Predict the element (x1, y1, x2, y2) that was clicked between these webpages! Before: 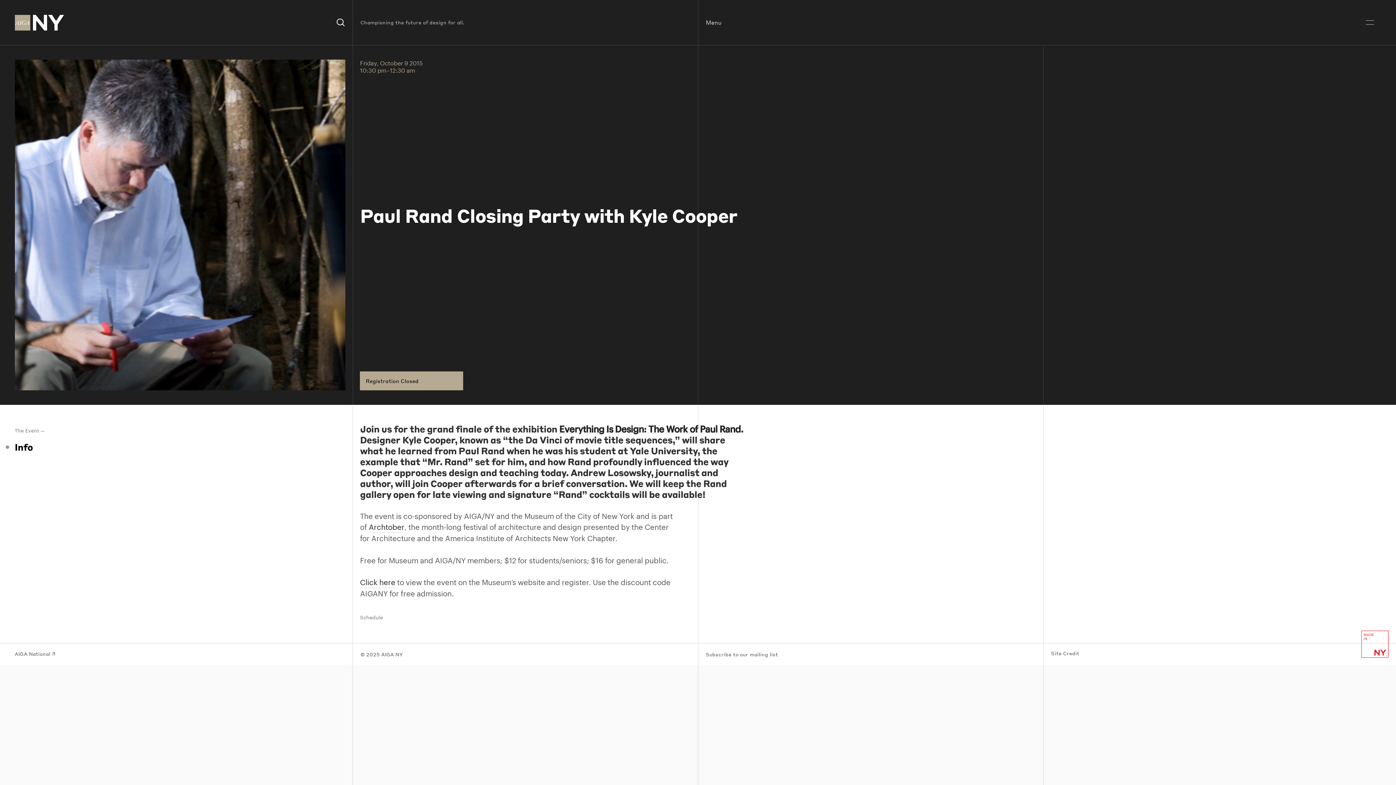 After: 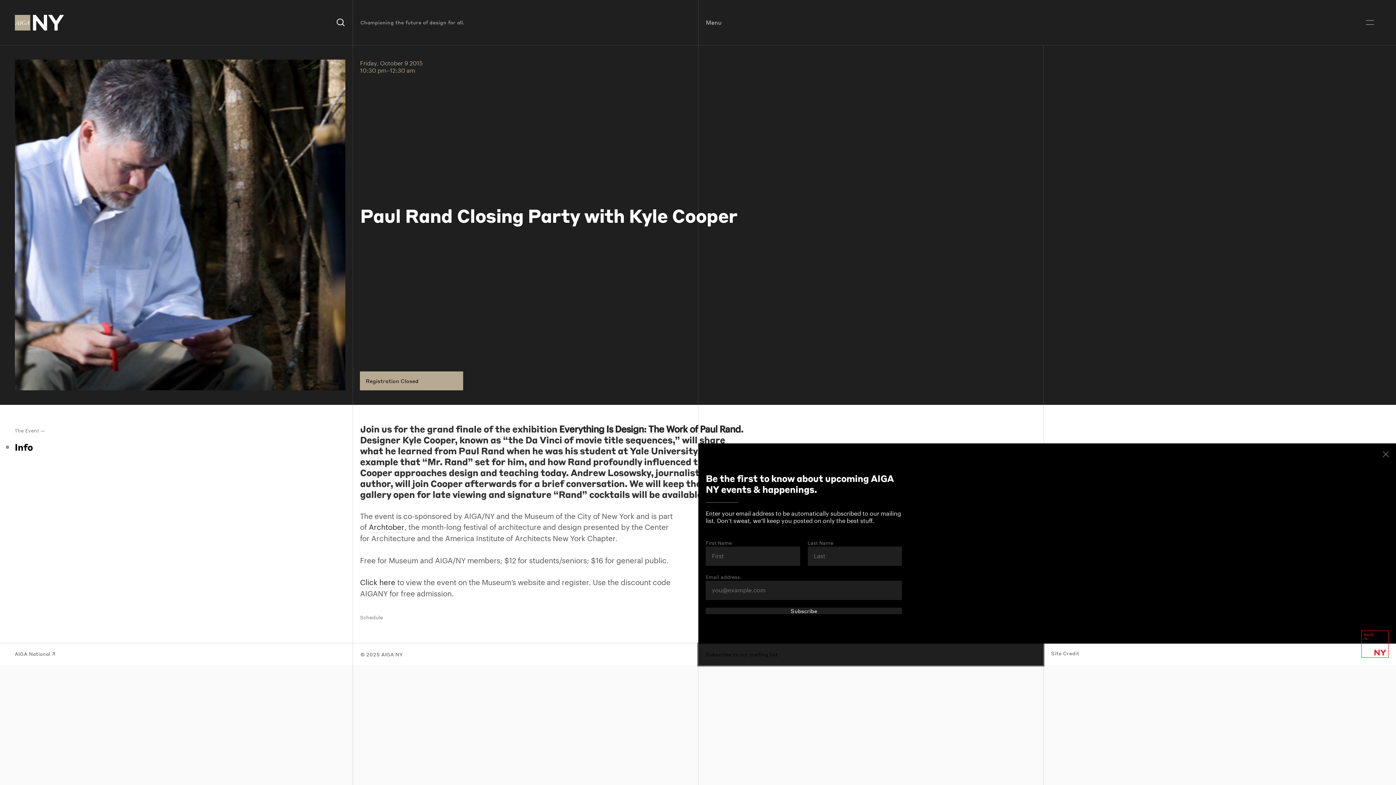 Action: bbox: (698, 643, 1043, 665) label: Subscribe to our mailing list